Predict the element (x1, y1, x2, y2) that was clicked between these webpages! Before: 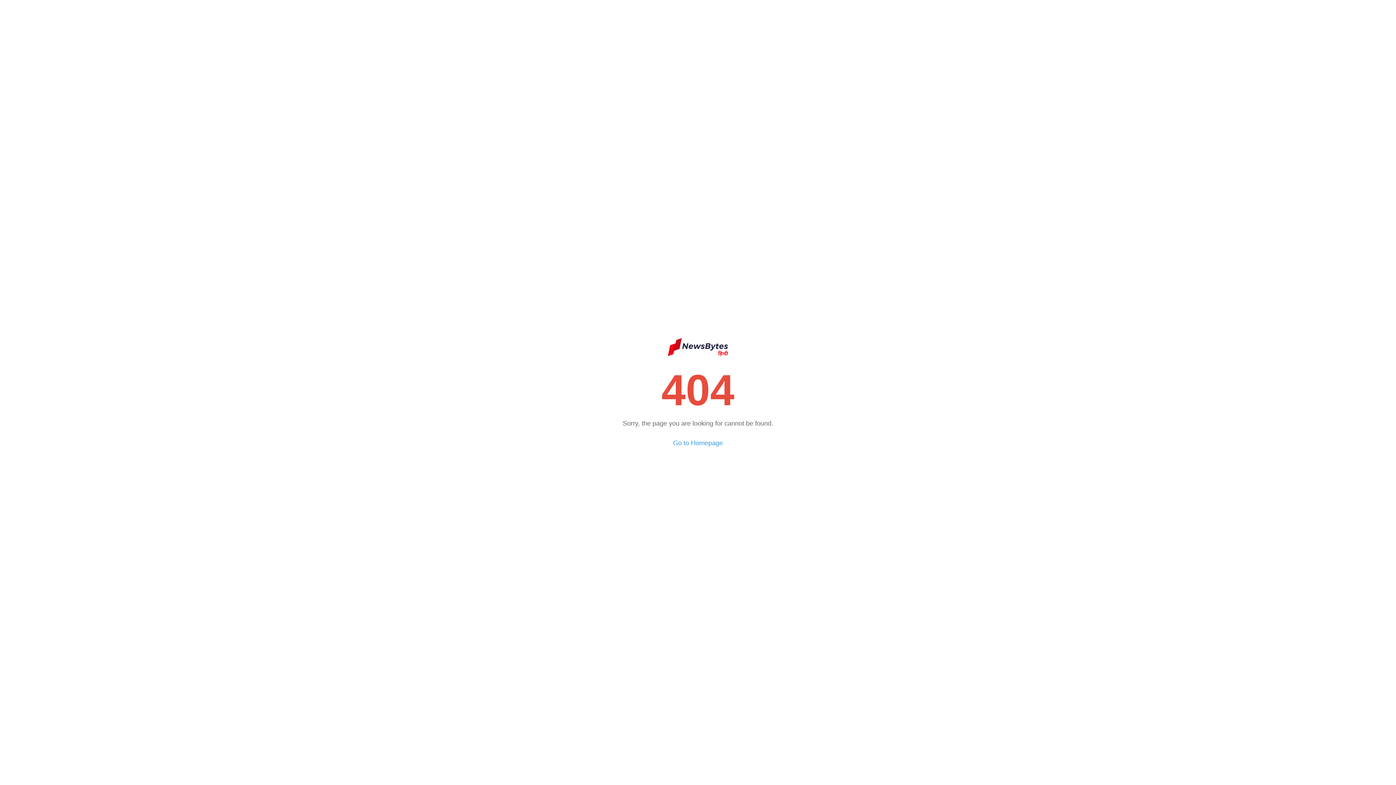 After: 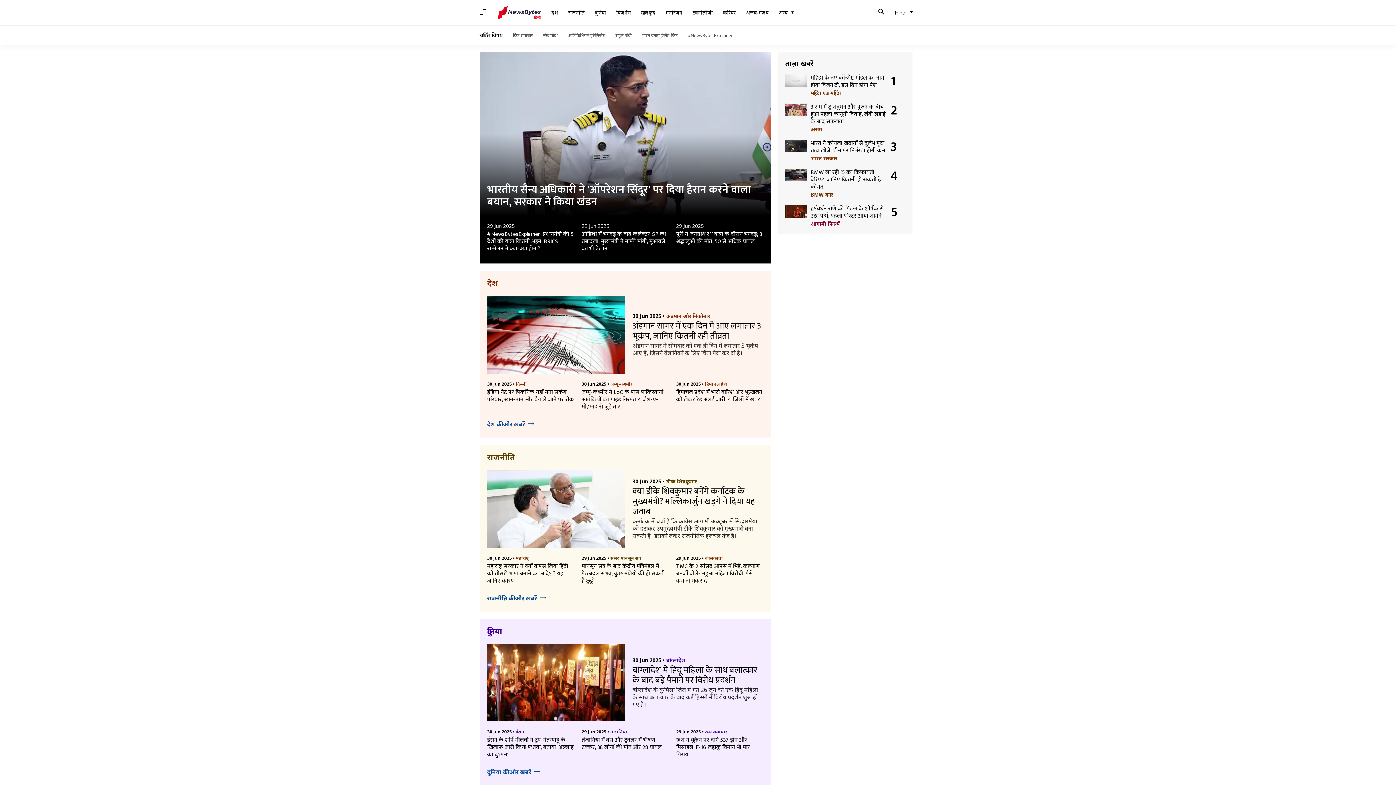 Action: bbox: (667, 358, 728, 364)